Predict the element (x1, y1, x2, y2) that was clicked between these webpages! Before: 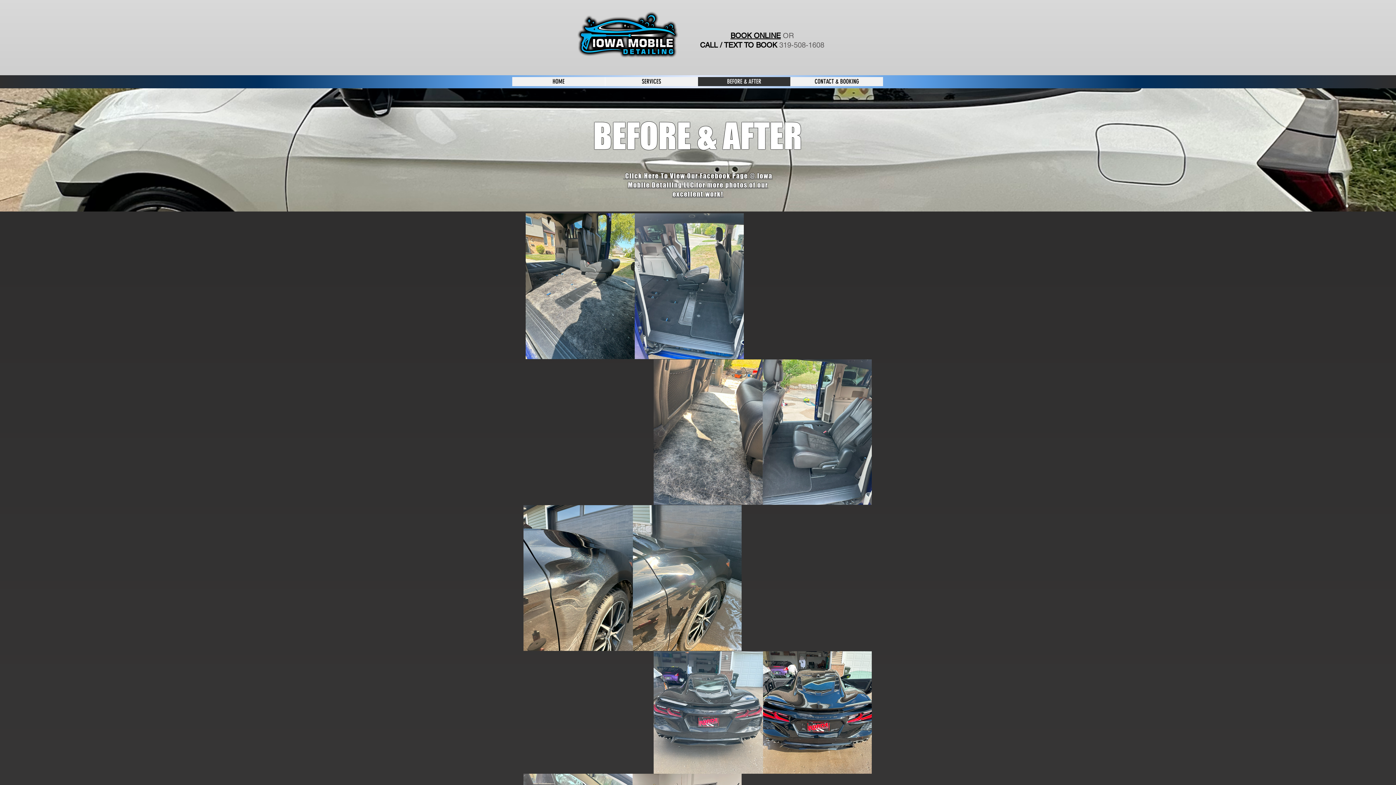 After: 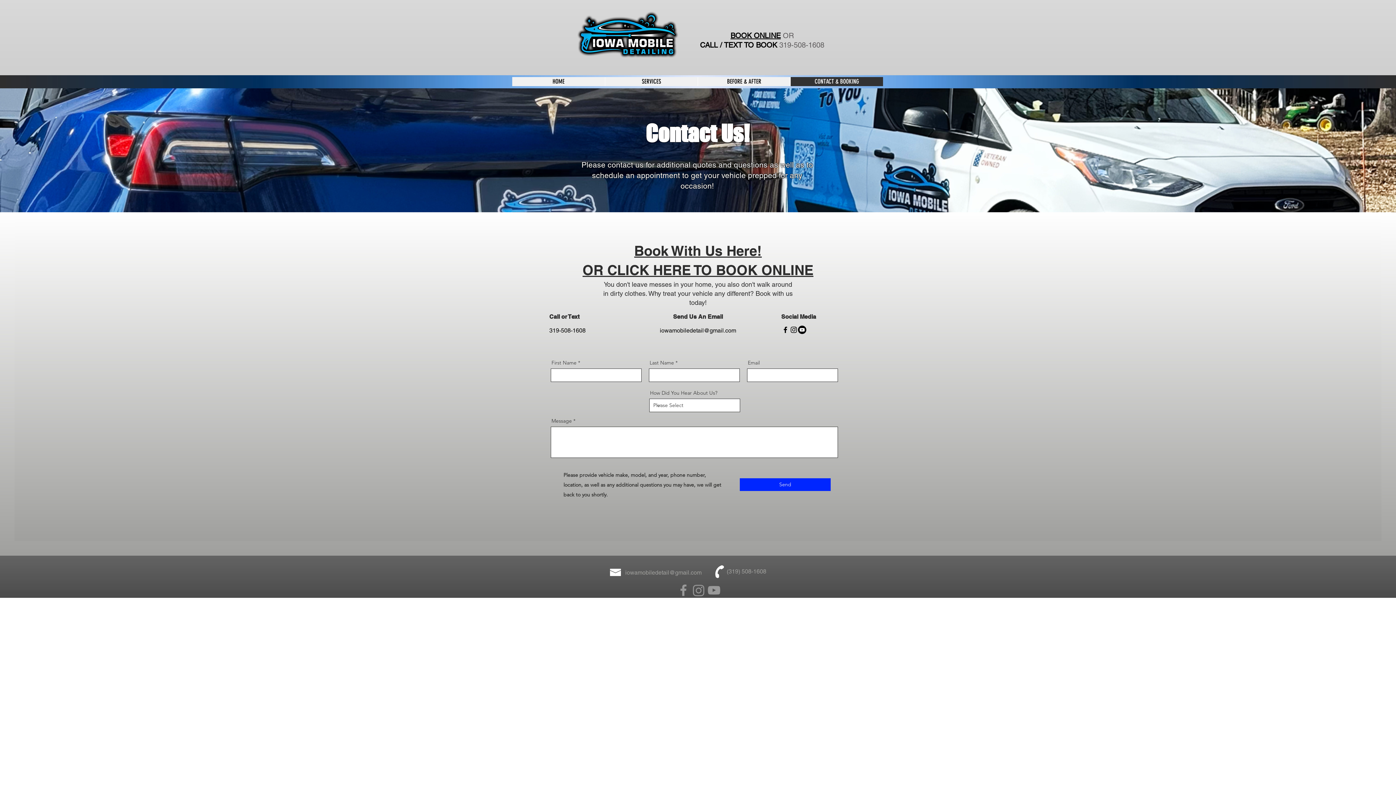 Action: label: CONTACT & BOOKING bbox: (790, 77, 883, 86)